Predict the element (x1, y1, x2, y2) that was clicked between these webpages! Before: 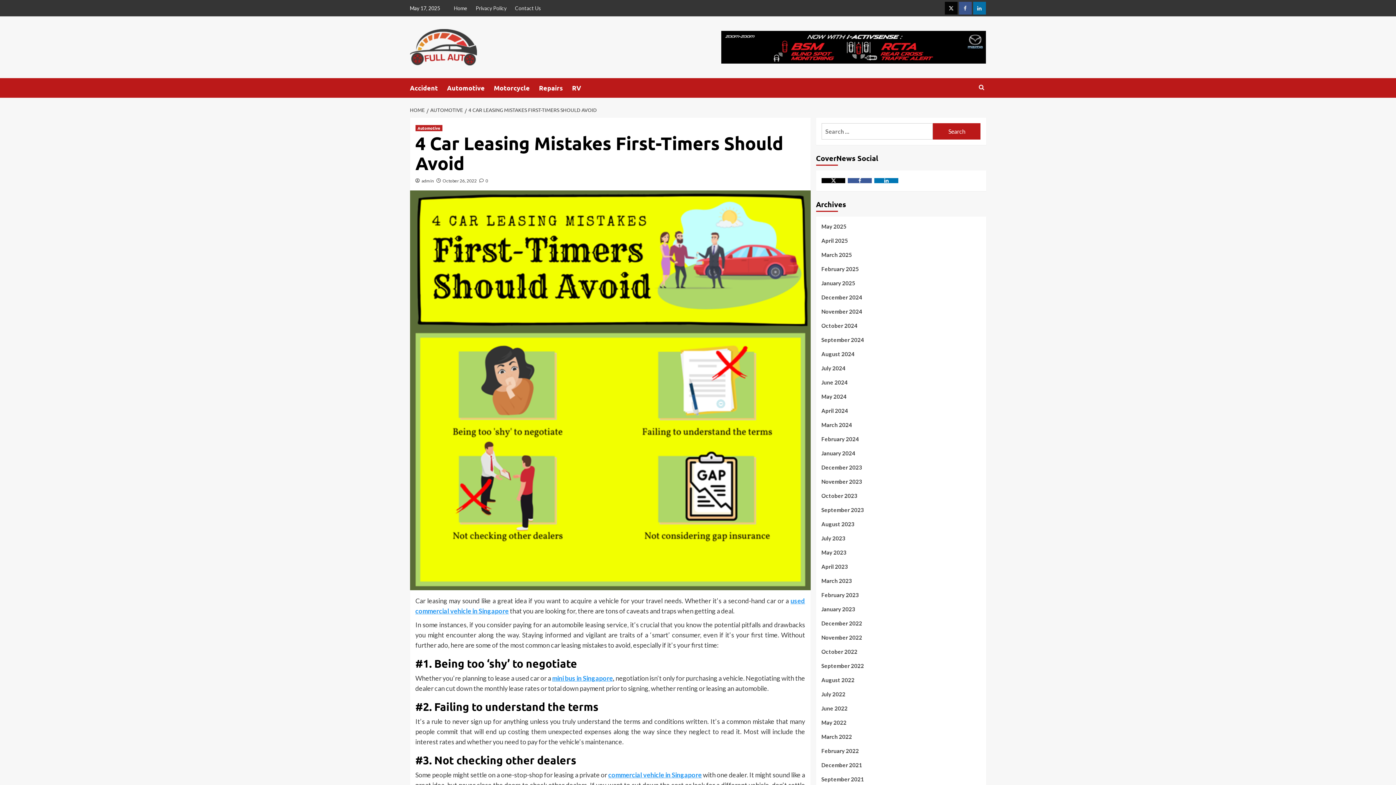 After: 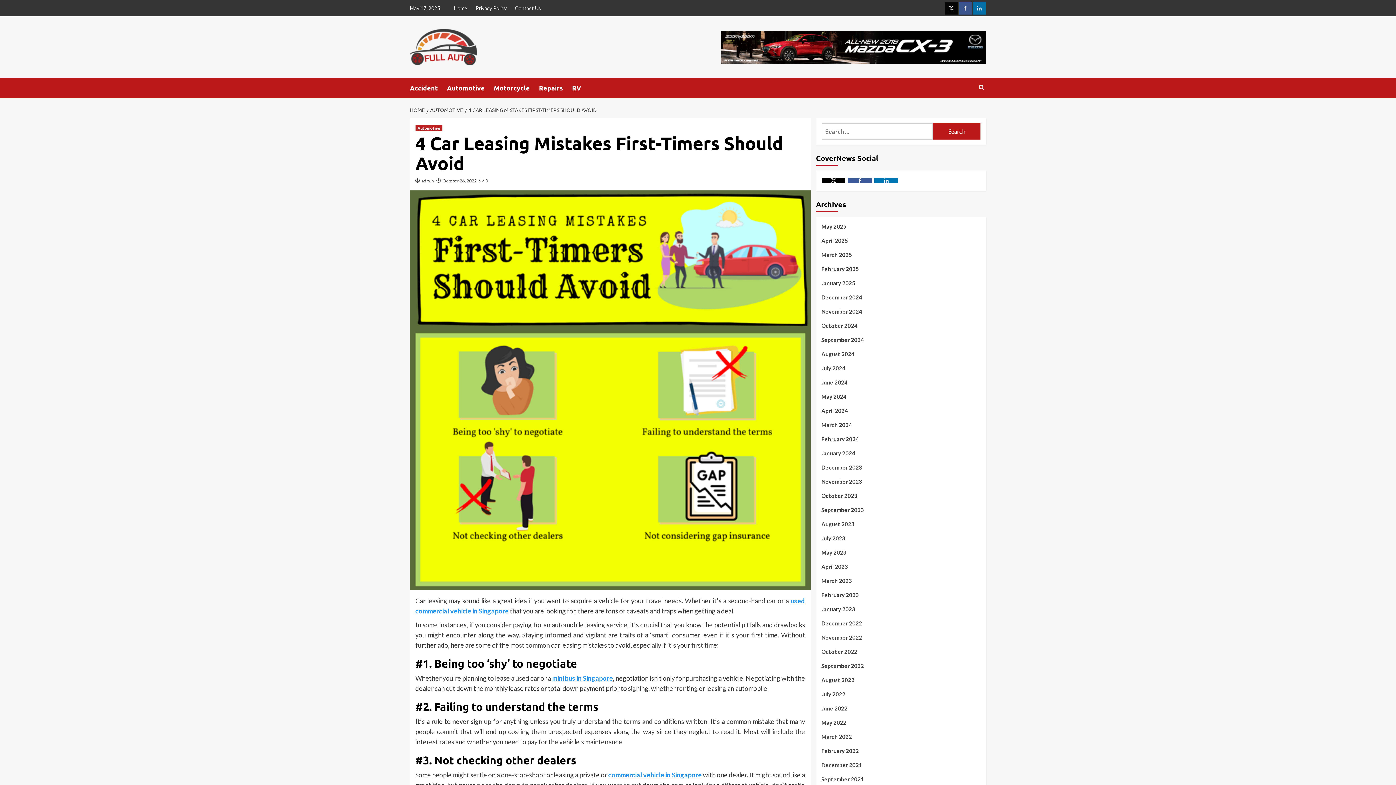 Action: bbox: (479, 178, 488, 183) label:  0